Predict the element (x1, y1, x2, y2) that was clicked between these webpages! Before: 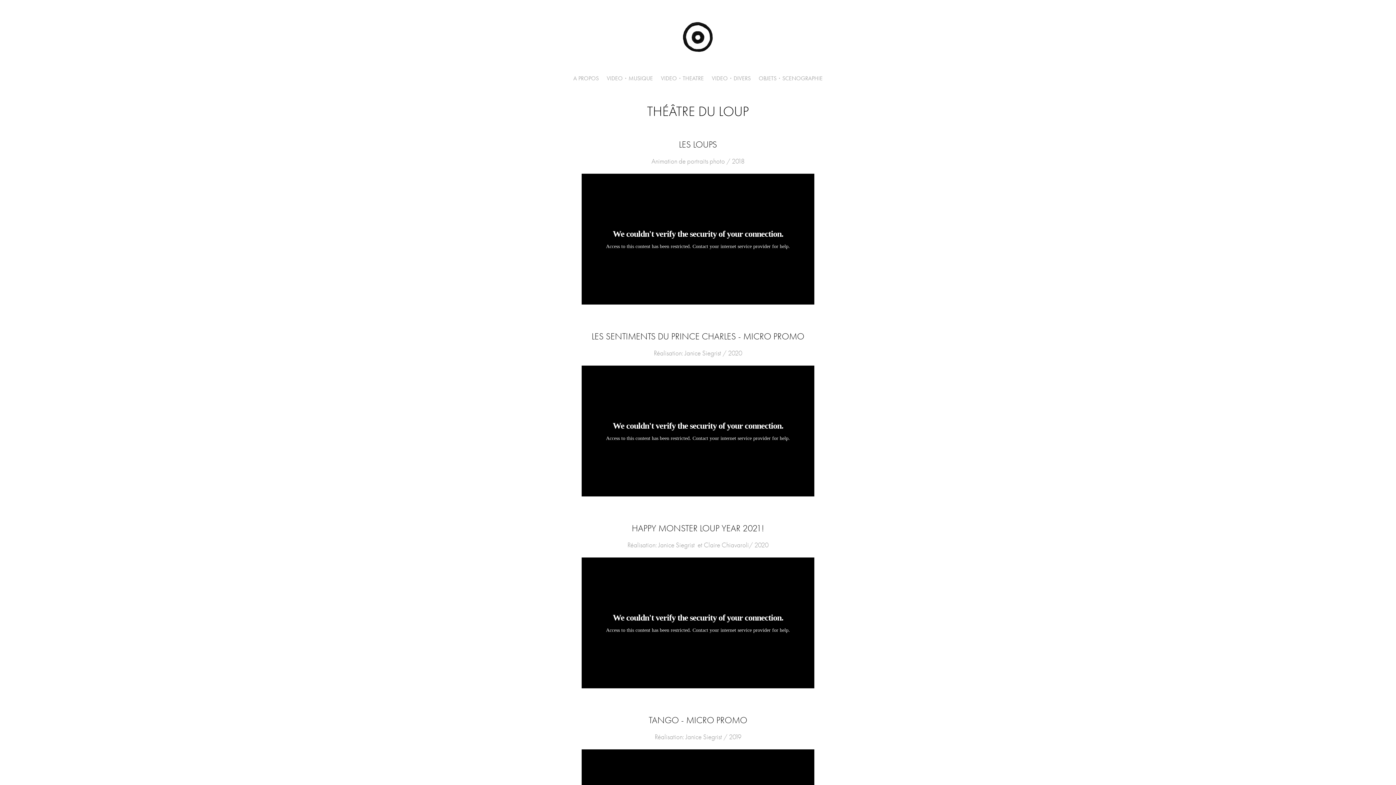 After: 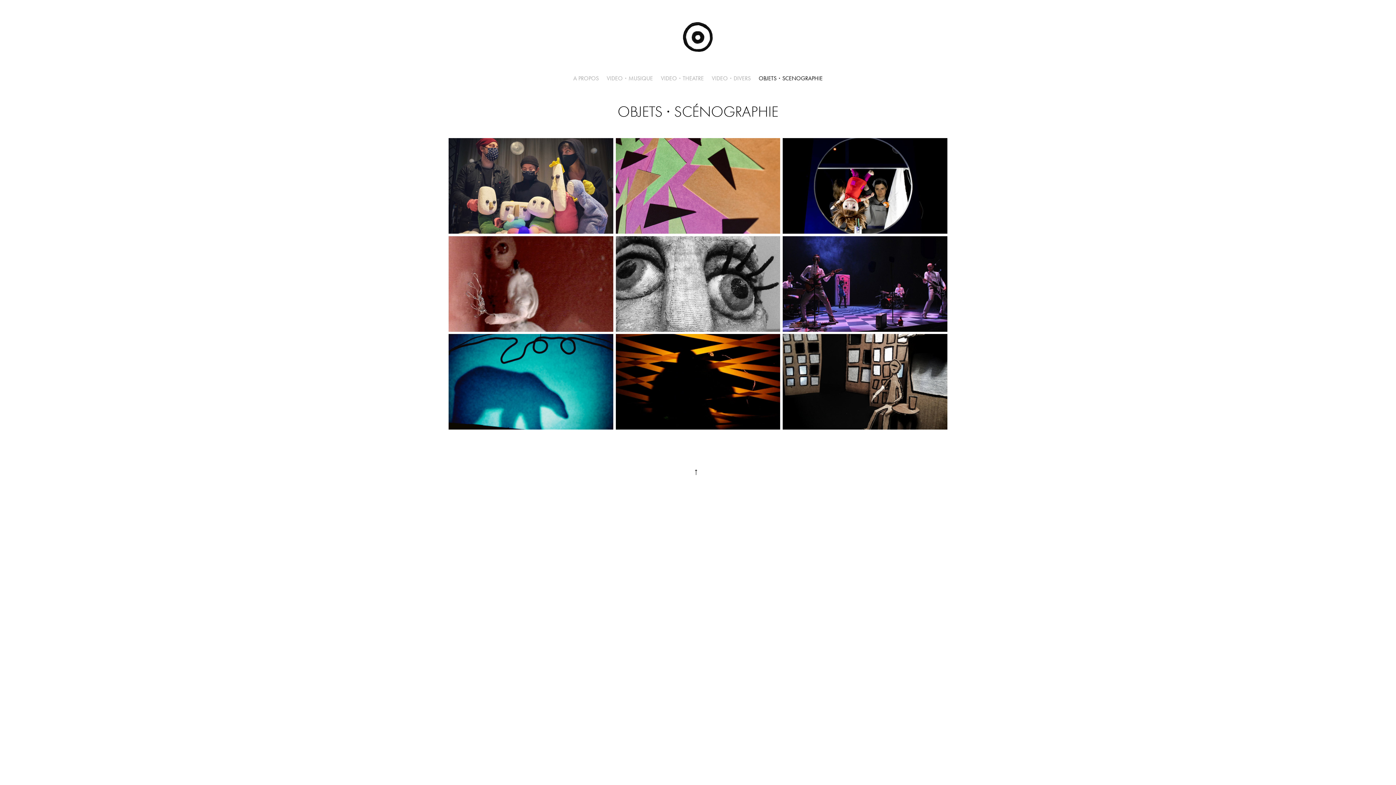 Action: label: OBJETS・SCENOGRAPHIE bbox: (758, 74, 822, 81)